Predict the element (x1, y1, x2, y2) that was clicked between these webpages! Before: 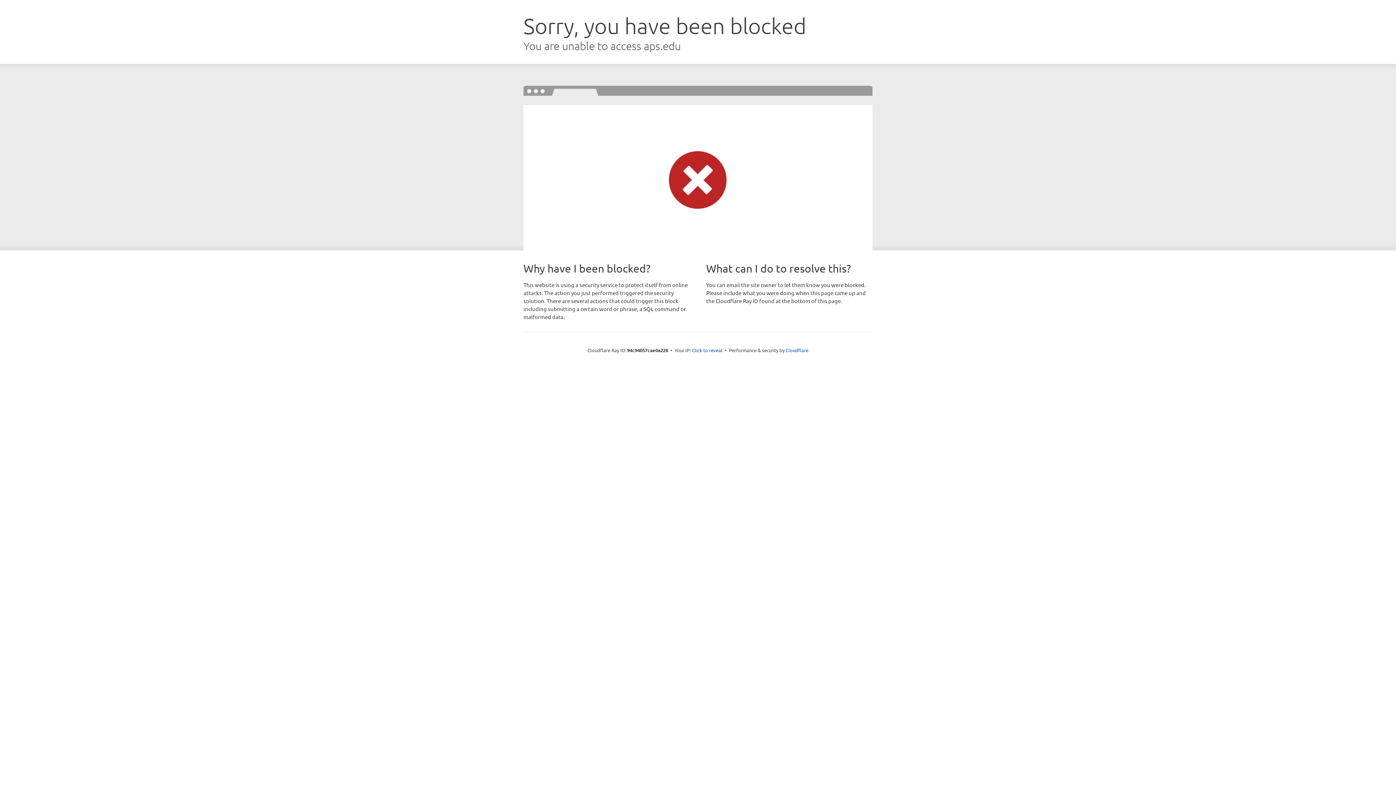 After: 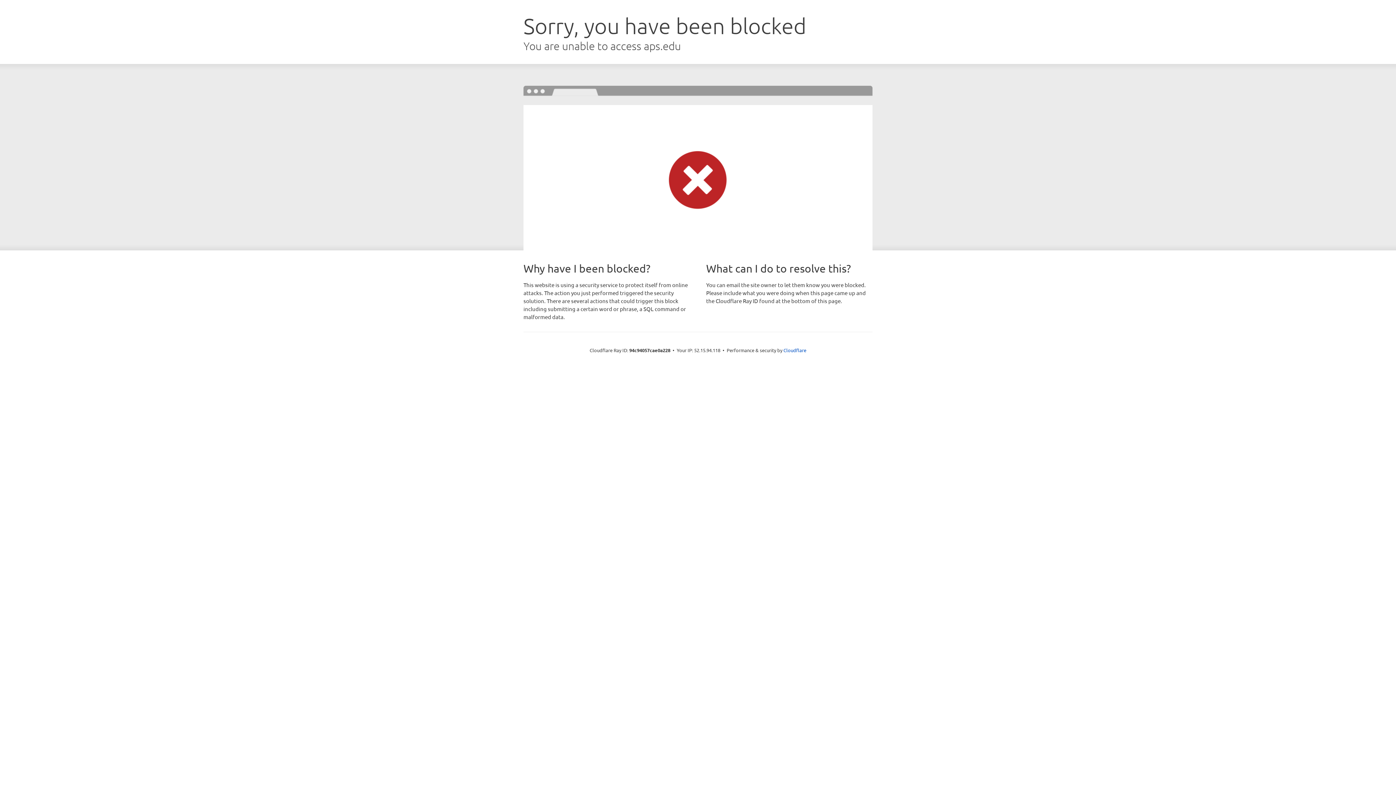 Action: bbox: (692, 346, 722, 353) label: Click to reveal